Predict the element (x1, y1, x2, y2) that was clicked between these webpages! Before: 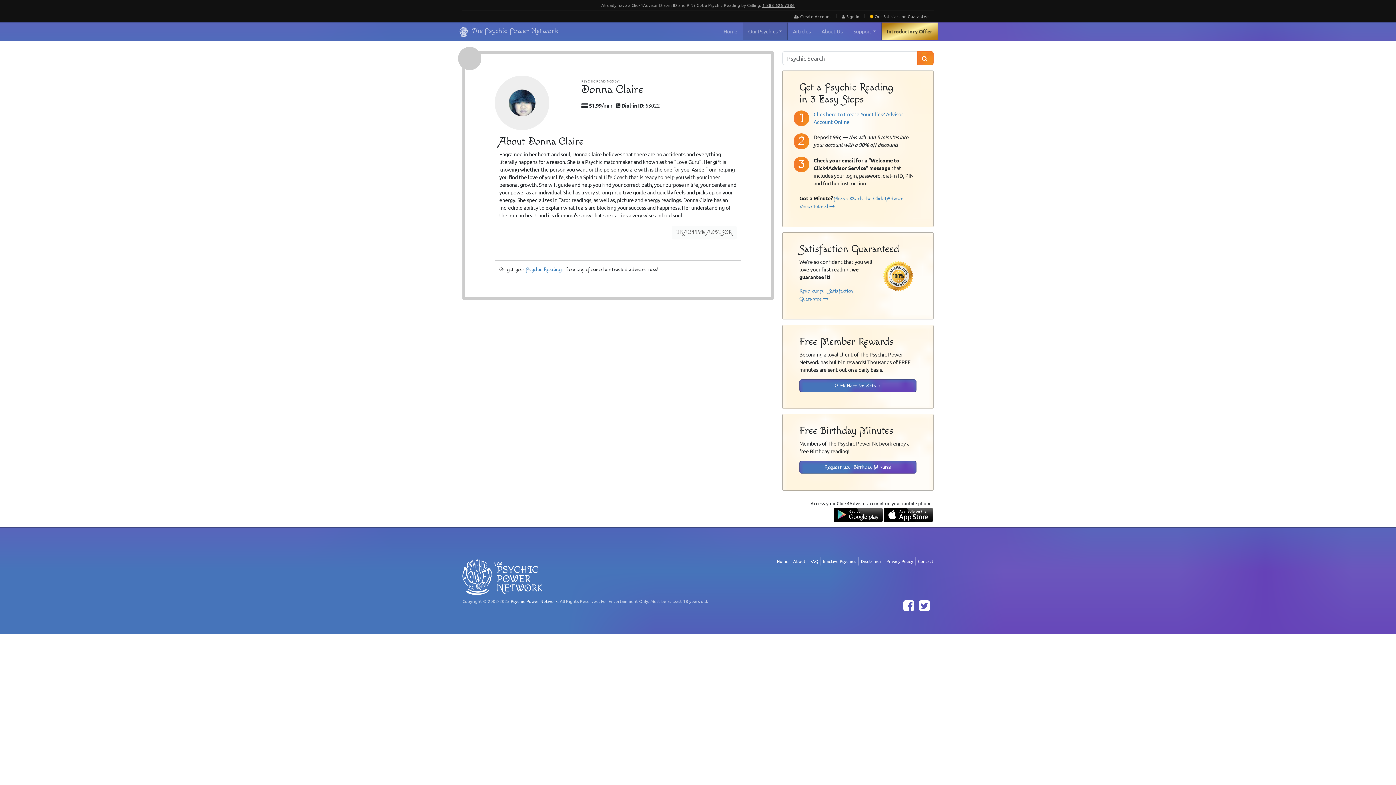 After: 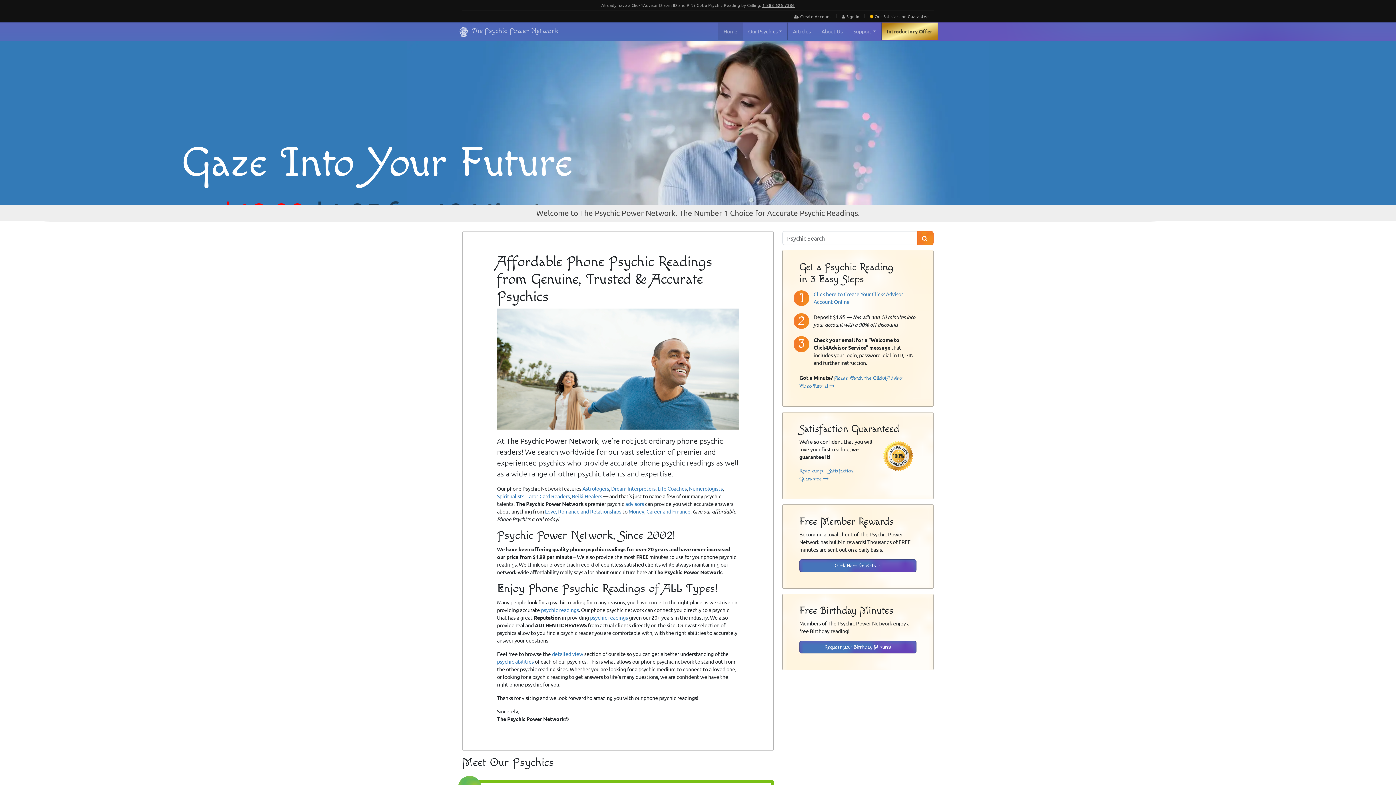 Action: bbox: (718, 22, 743, 40) label: Home